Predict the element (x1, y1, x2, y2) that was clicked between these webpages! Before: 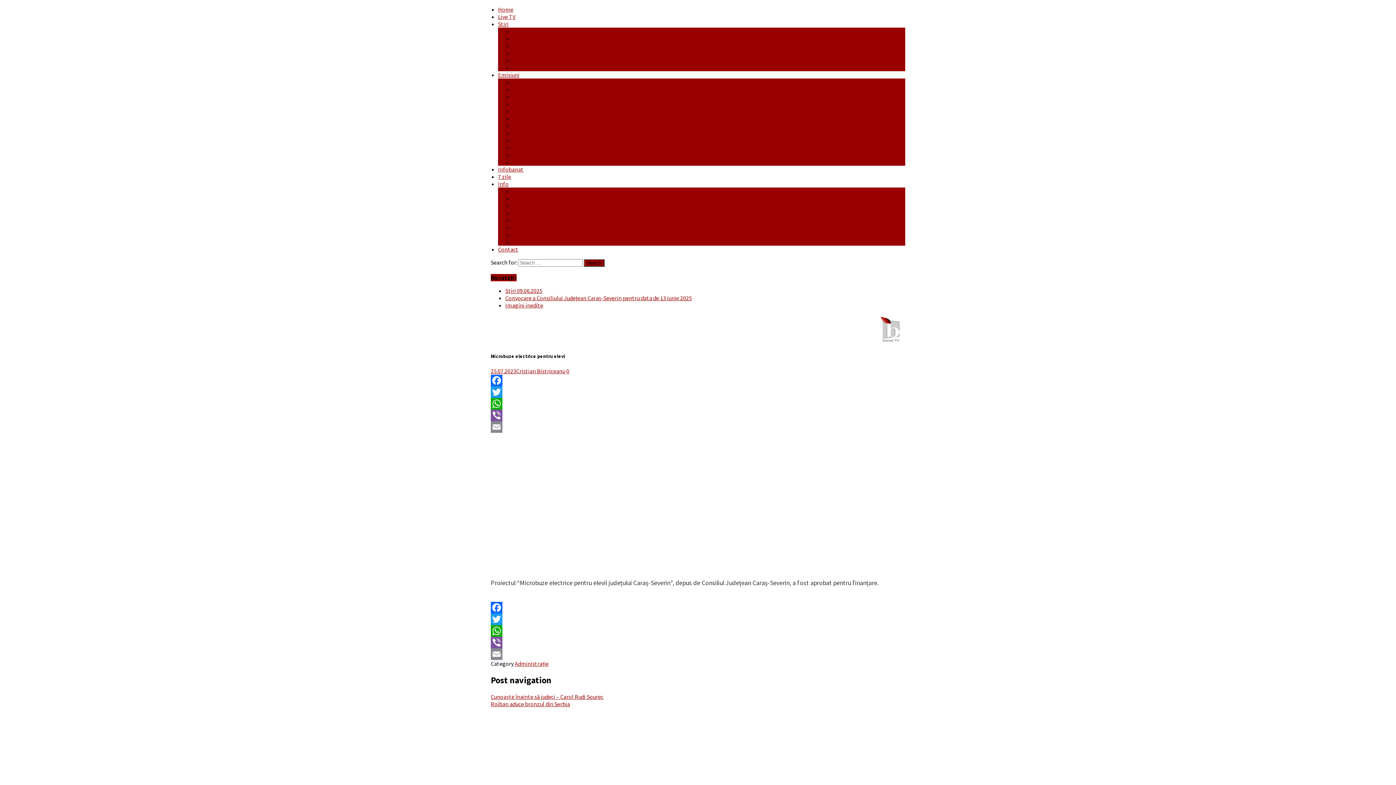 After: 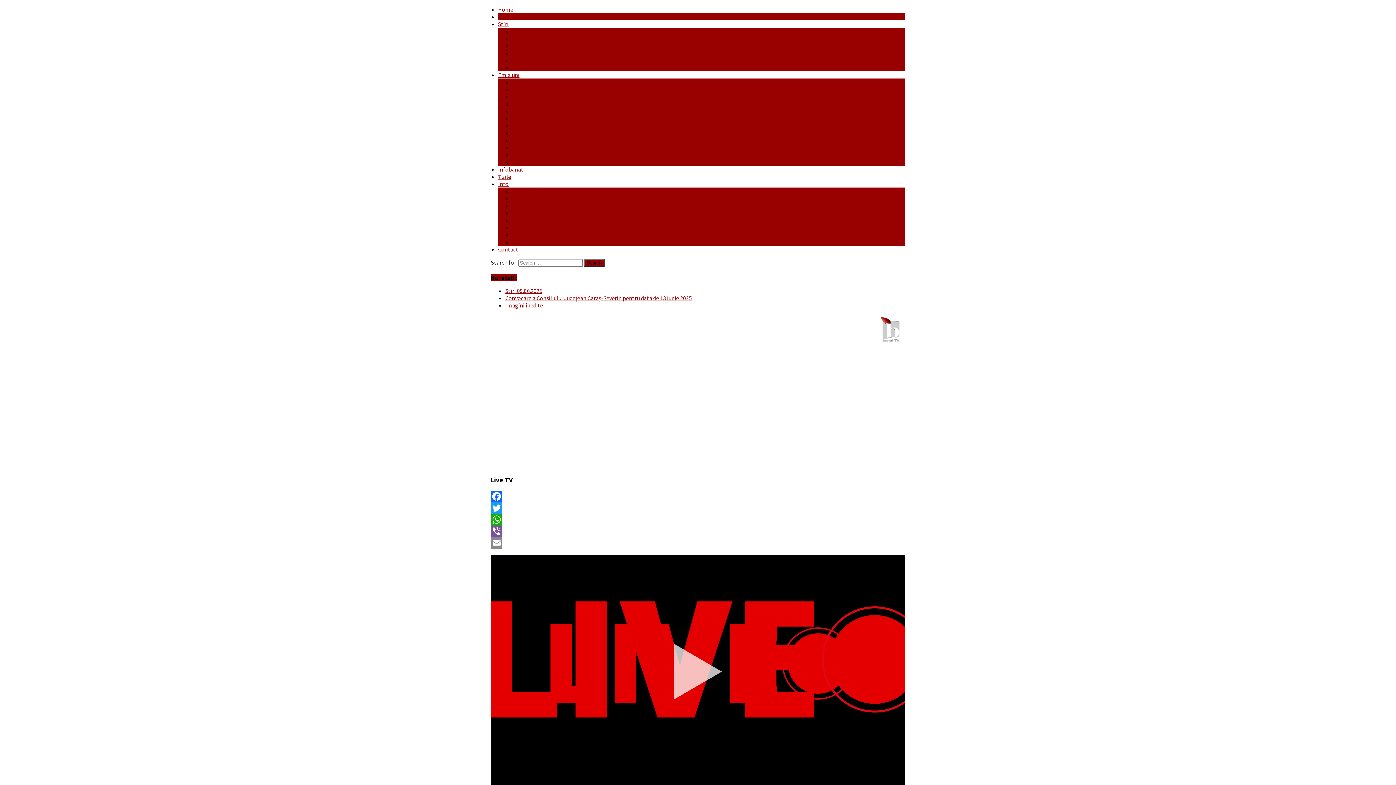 Action: bbox: (498, 13, 515, 20) label: Live TV